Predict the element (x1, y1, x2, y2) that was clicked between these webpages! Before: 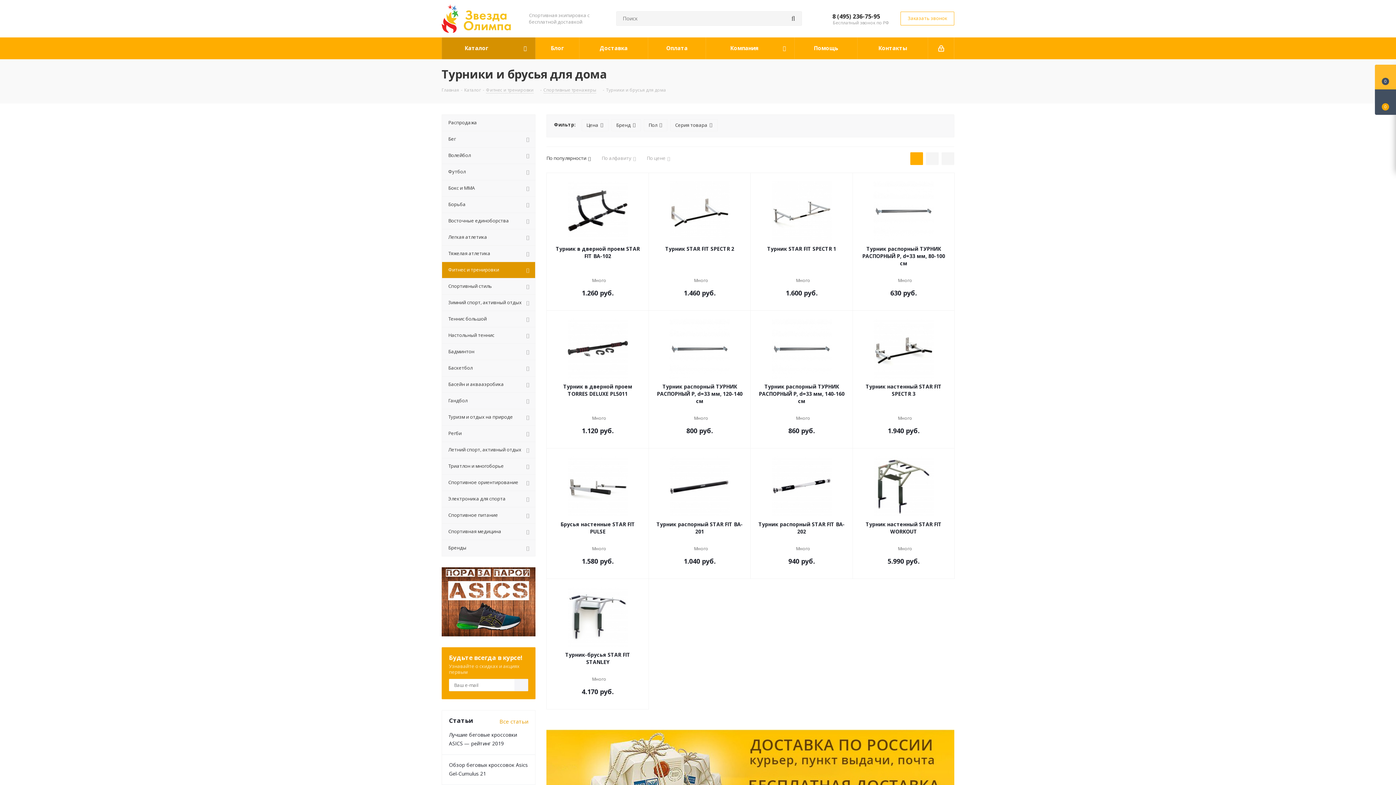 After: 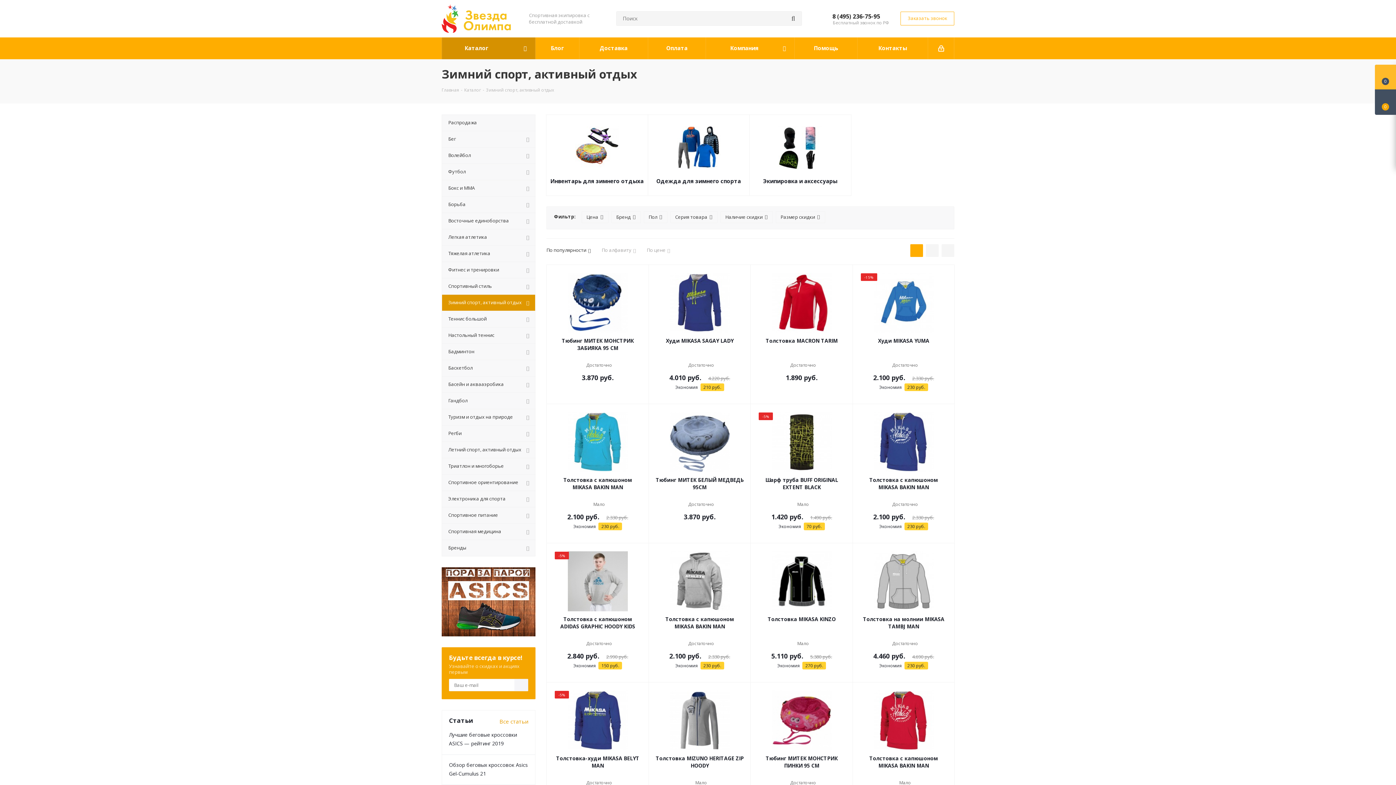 Action: bbox: (441, 294, 535, 310) label: Зимний спорт, активный отдых